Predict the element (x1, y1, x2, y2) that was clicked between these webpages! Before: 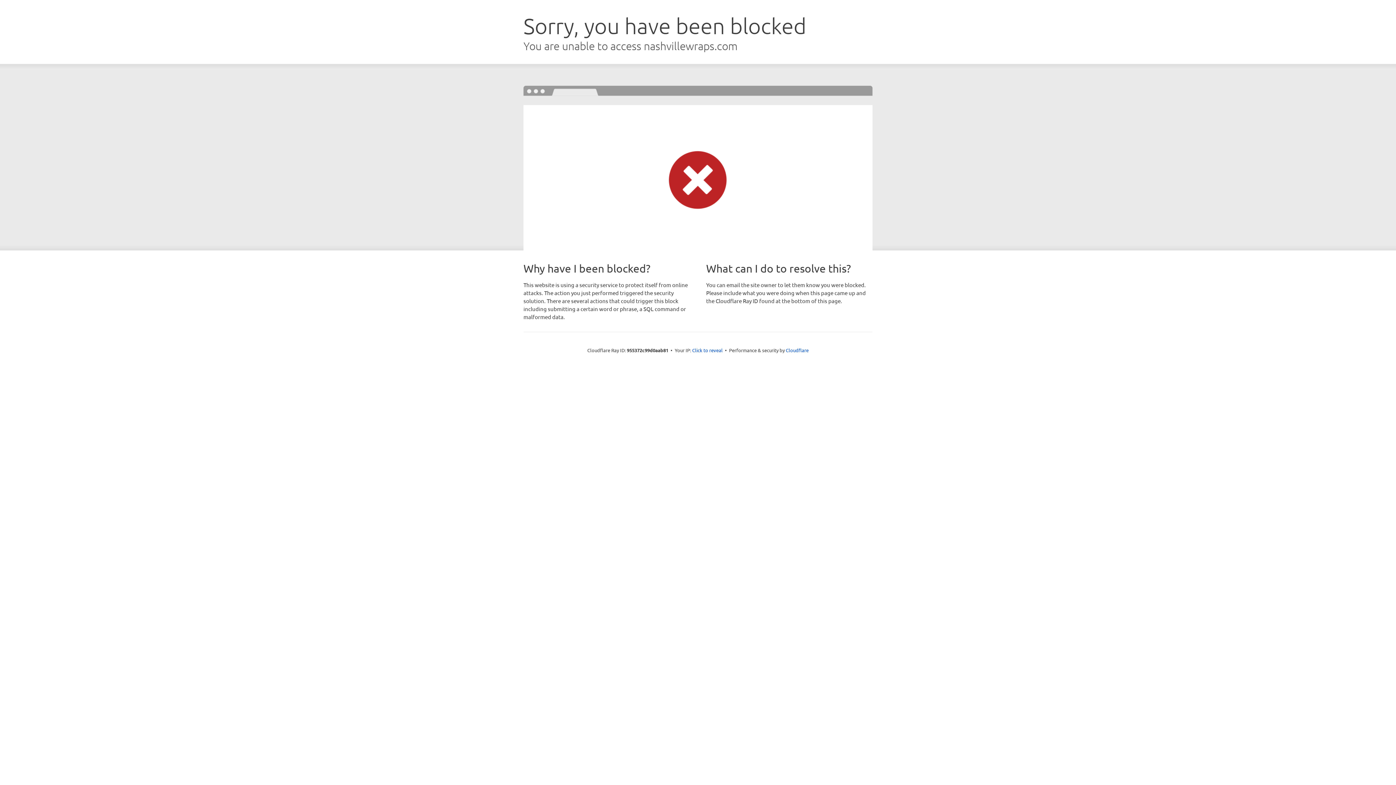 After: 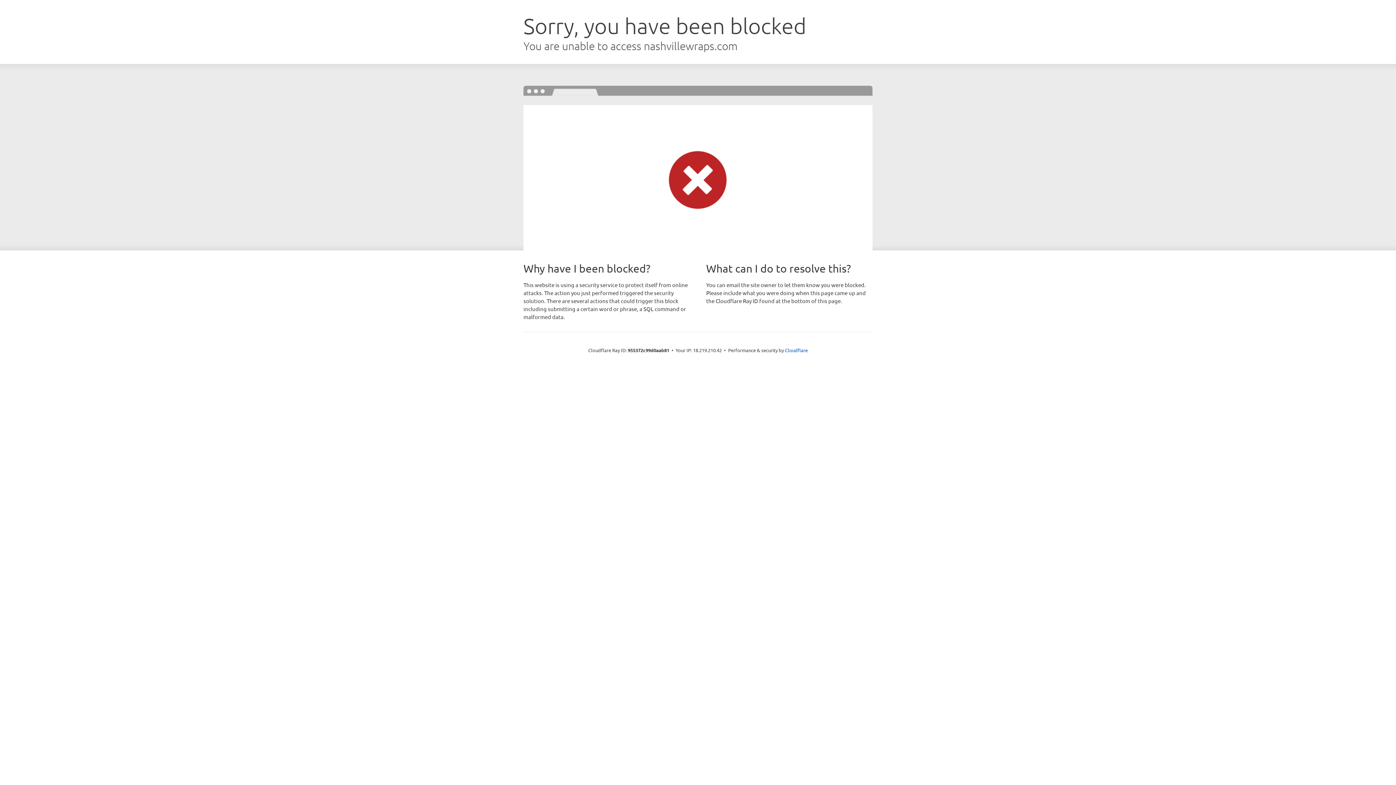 Action: label: Click to reveal bbox: (692, 346, 722, 353)